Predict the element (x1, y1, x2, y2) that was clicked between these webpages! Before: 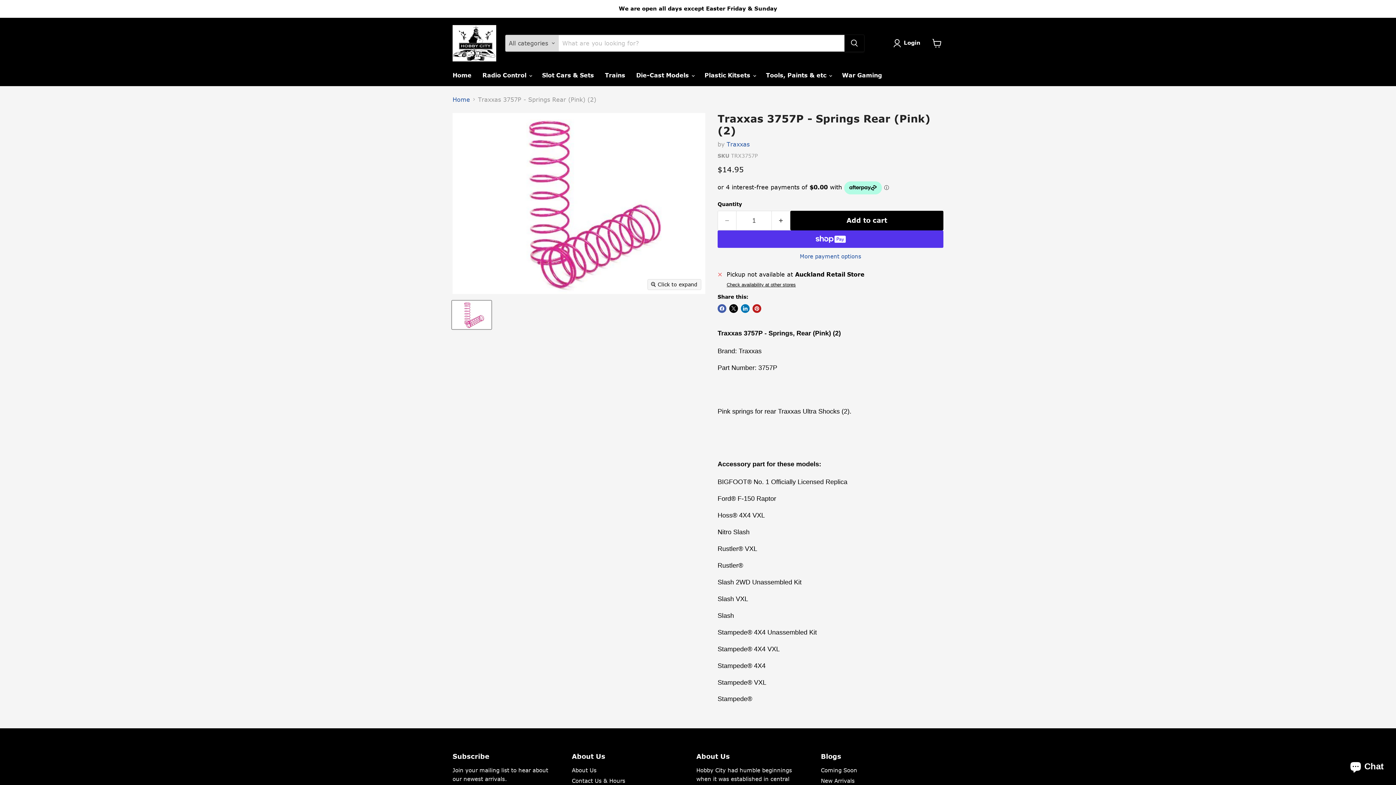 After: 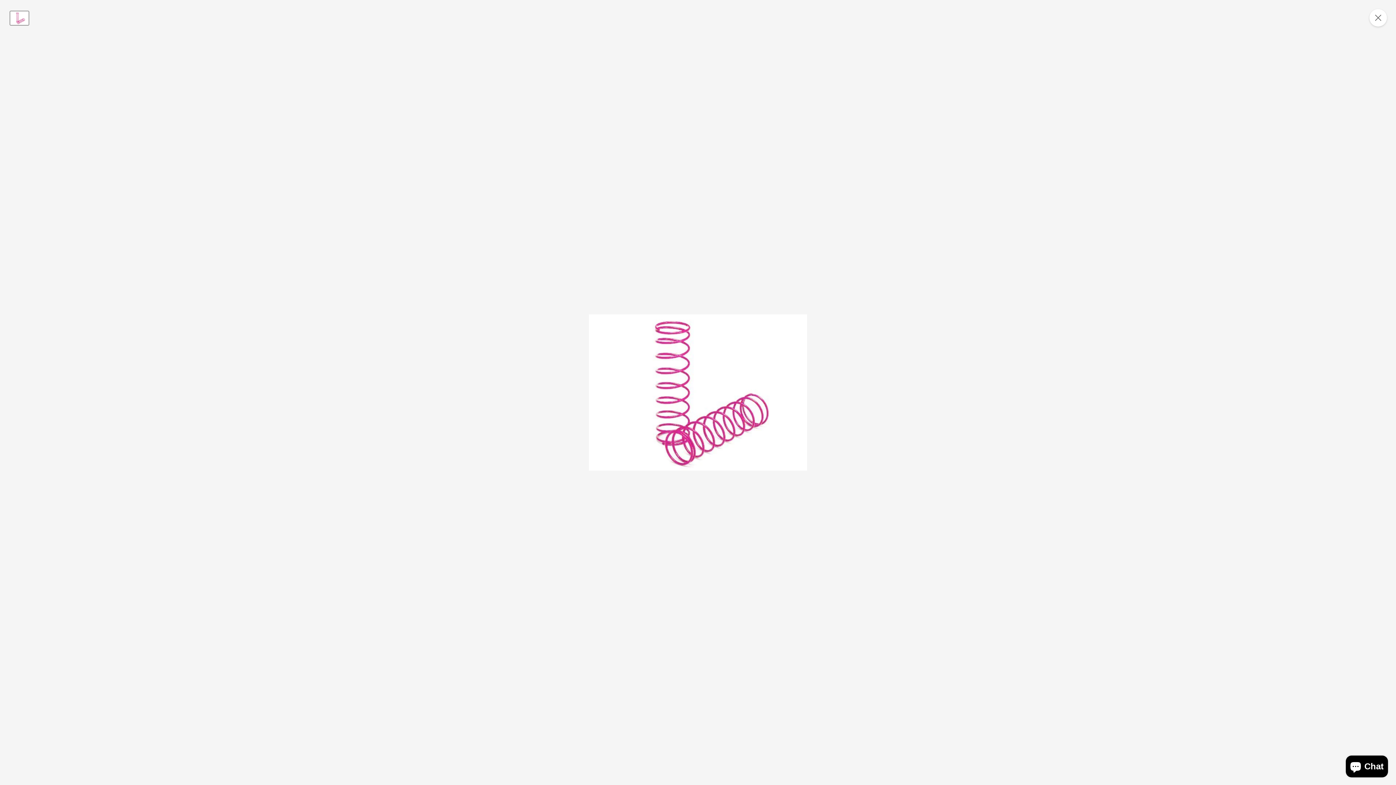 Action: bbox: (648, 279, 701, 289) label: Click to expand